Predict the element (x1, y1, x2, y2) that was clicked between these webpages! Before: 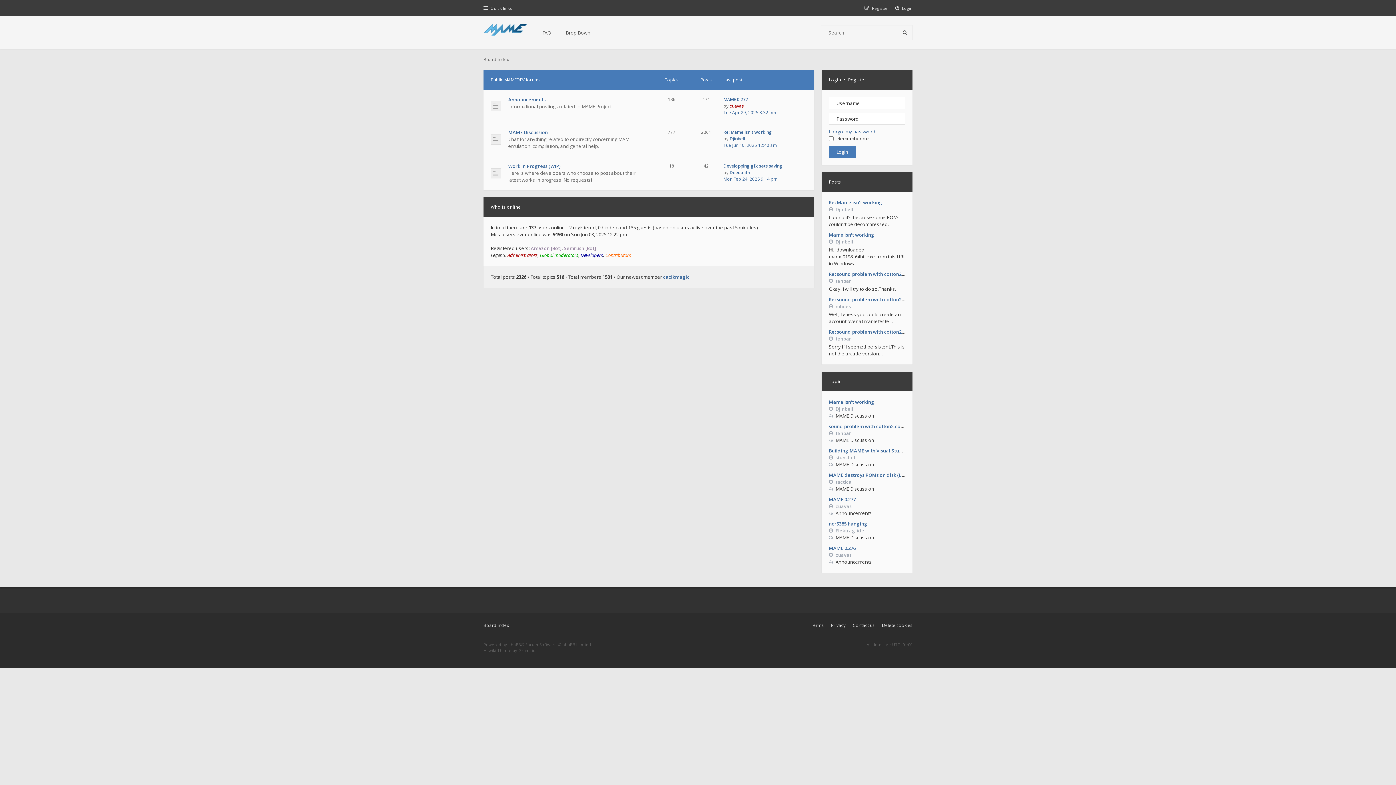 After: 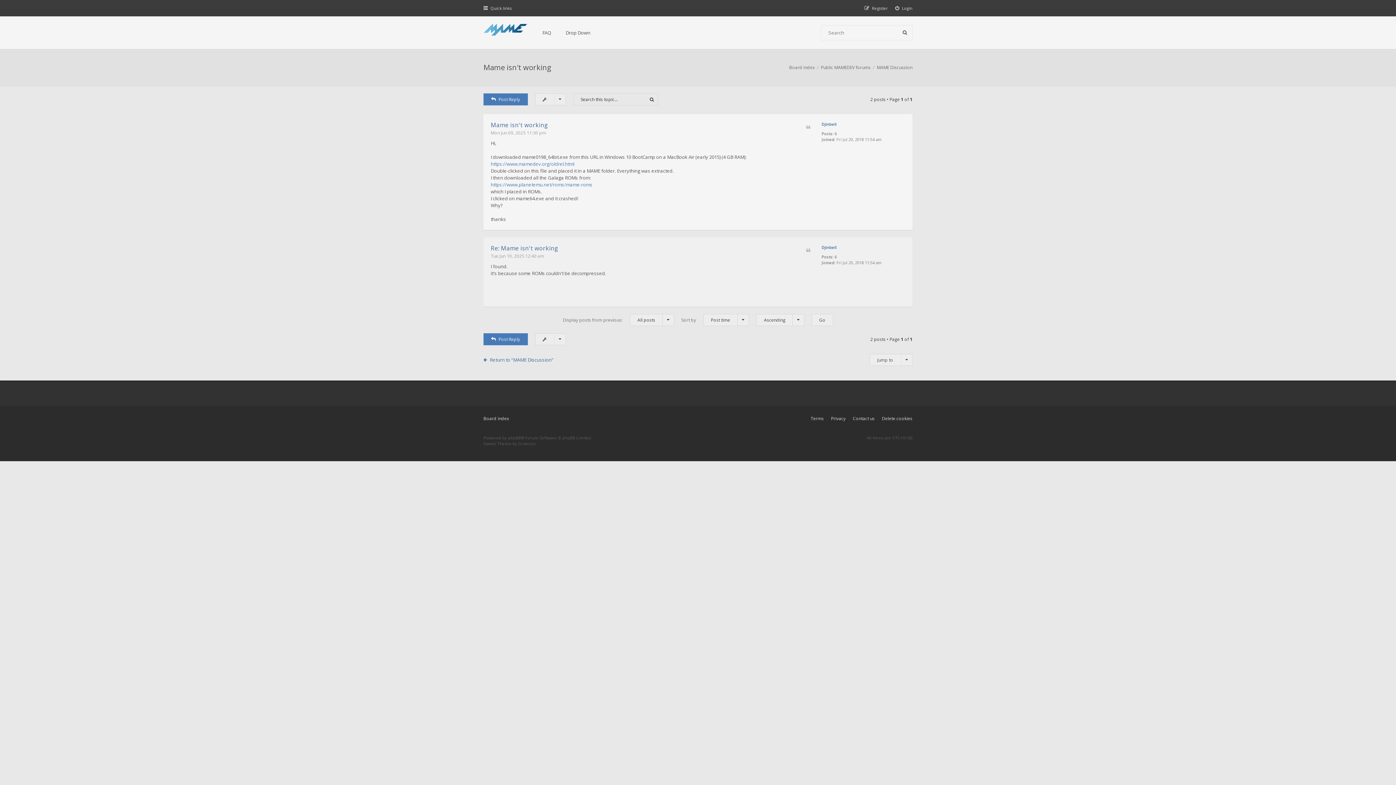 Action: label: Mame isn't working bbox: (829, 398, 874, 405)